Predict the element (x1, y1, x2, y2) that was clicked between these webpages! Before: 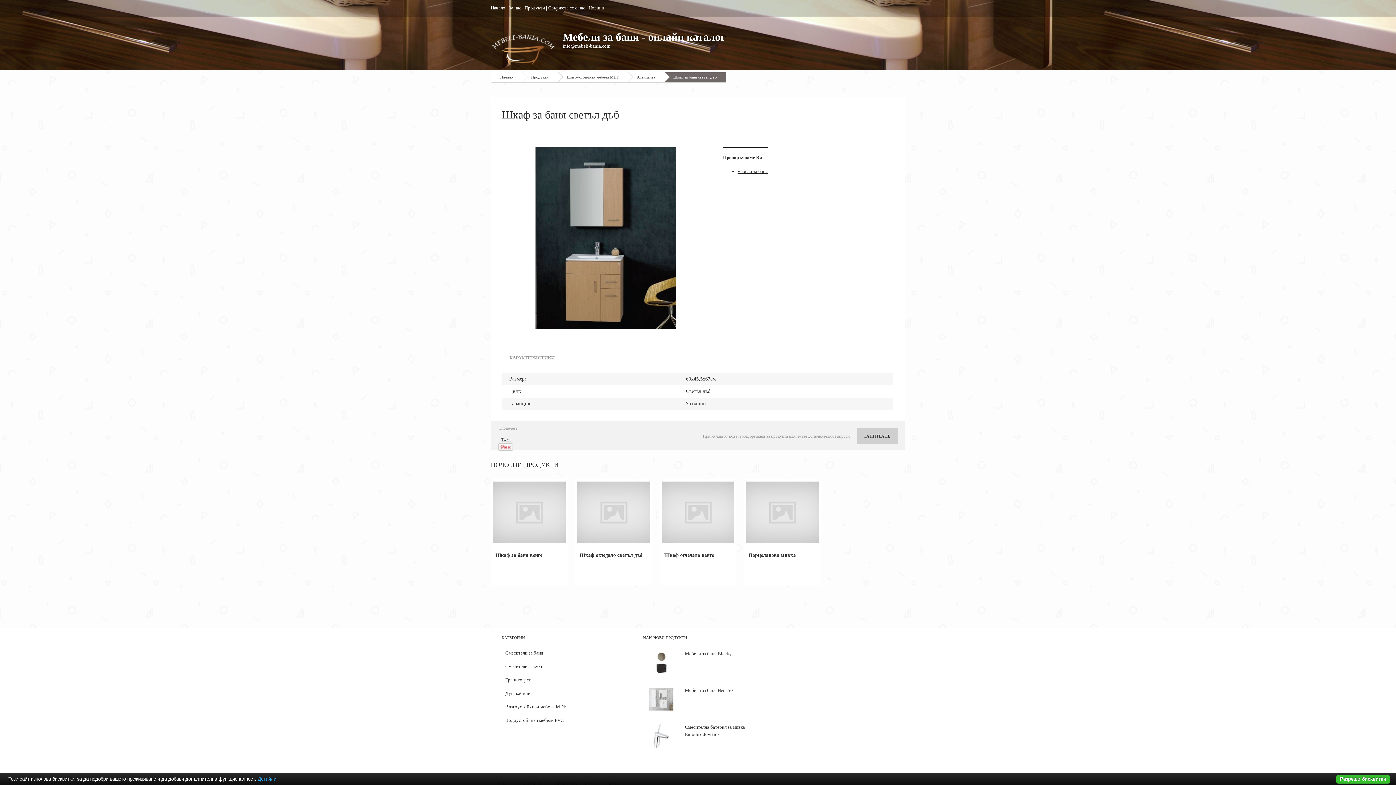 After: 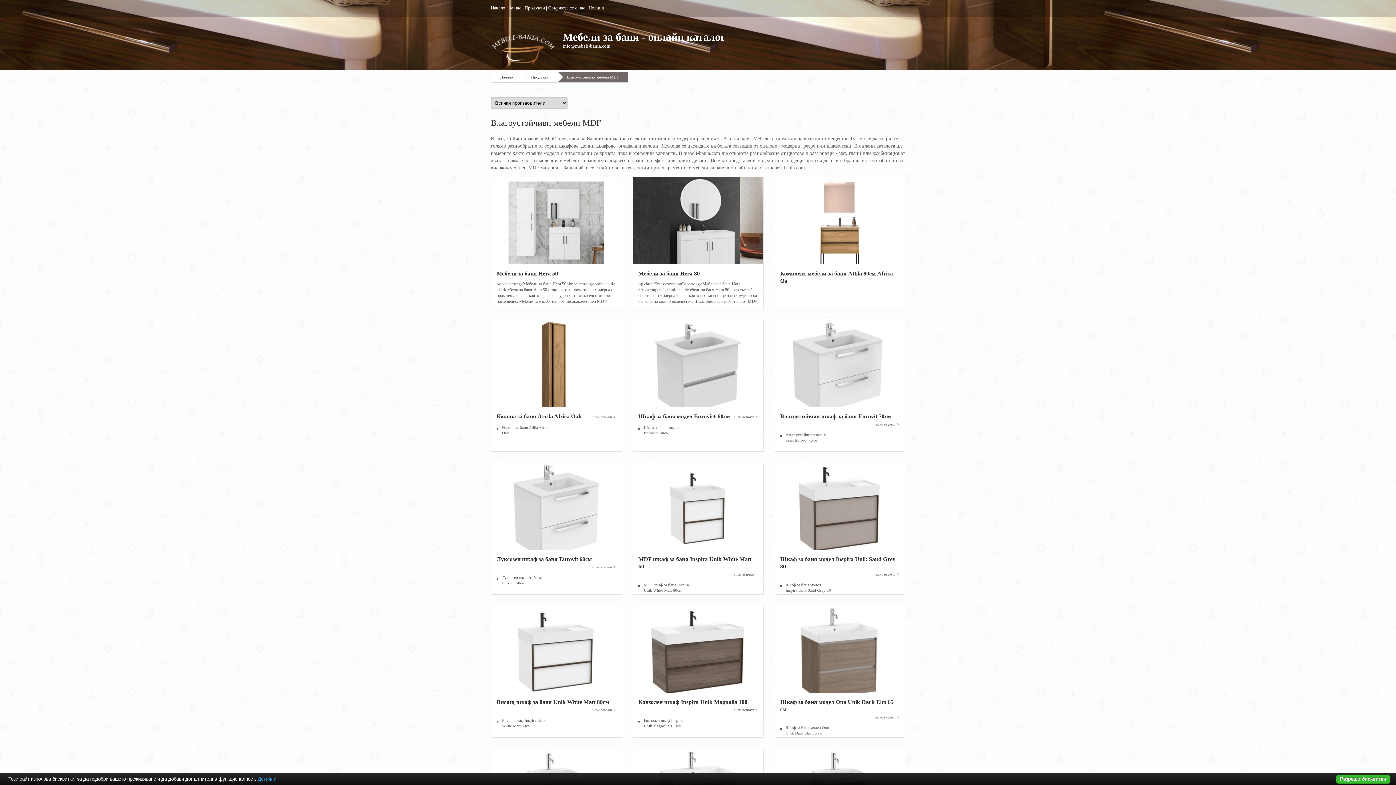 Action: label: Влагоустойчиви мебели MDF bbox: (557, 72, 628, 82)